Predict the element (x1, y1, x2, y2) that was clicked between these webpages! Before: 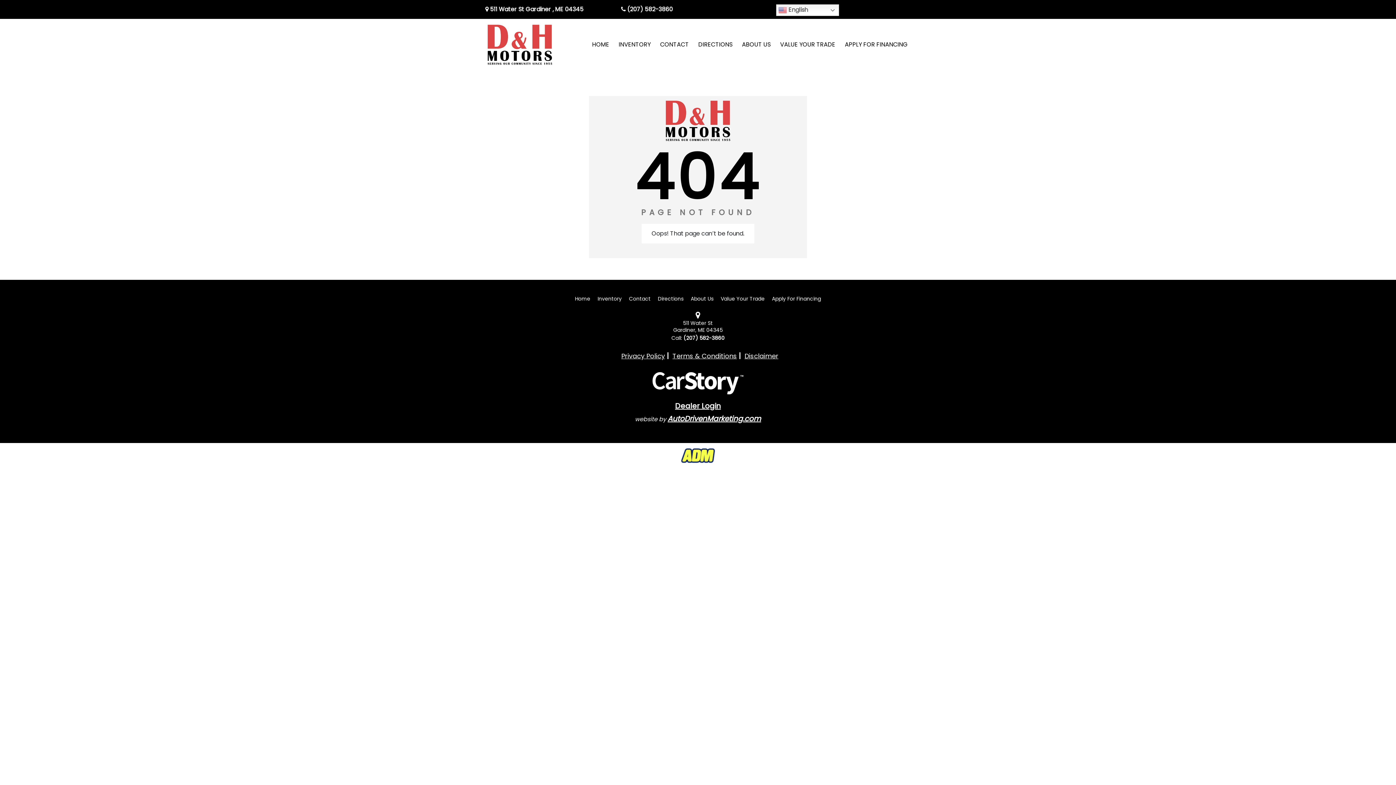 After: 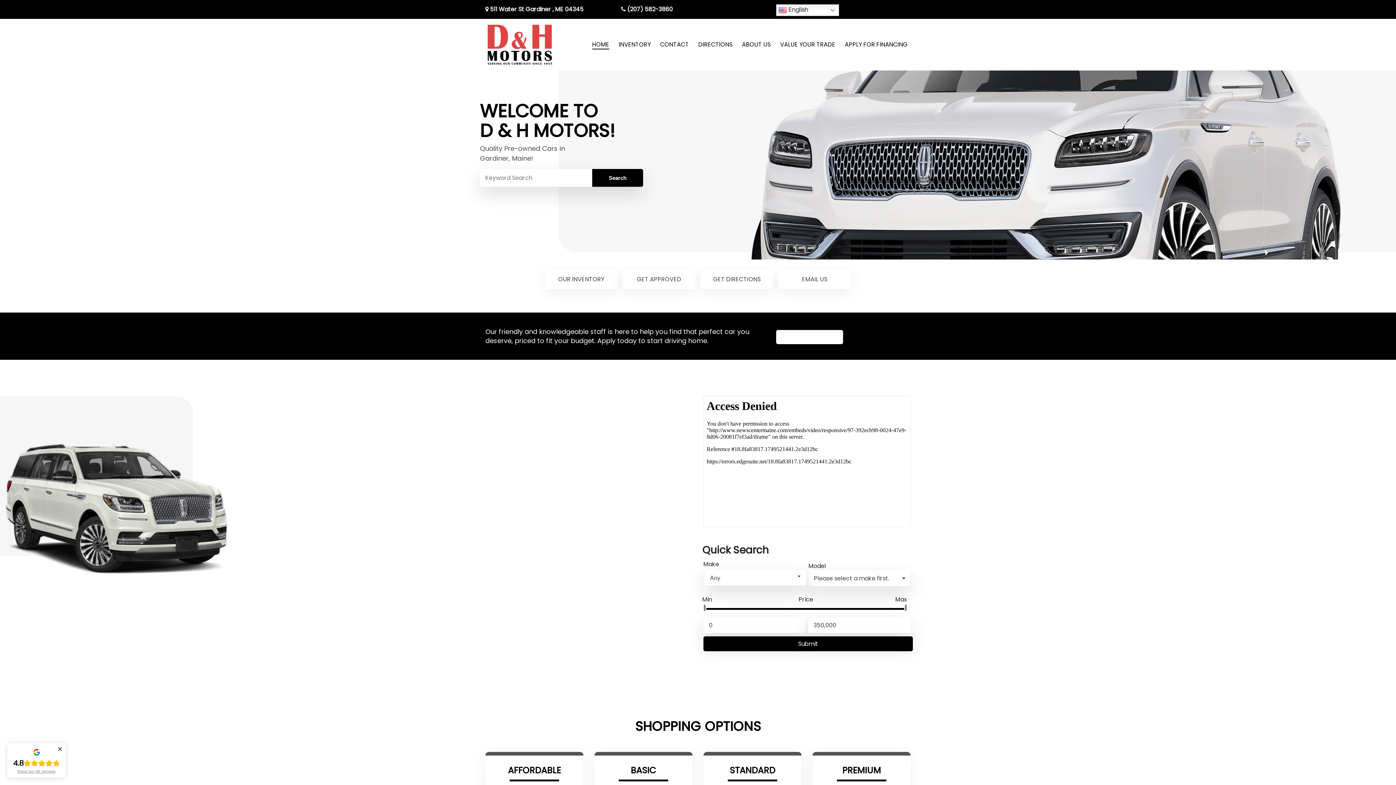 Action: label: HOME bbox: (587, 36, 614, 53)